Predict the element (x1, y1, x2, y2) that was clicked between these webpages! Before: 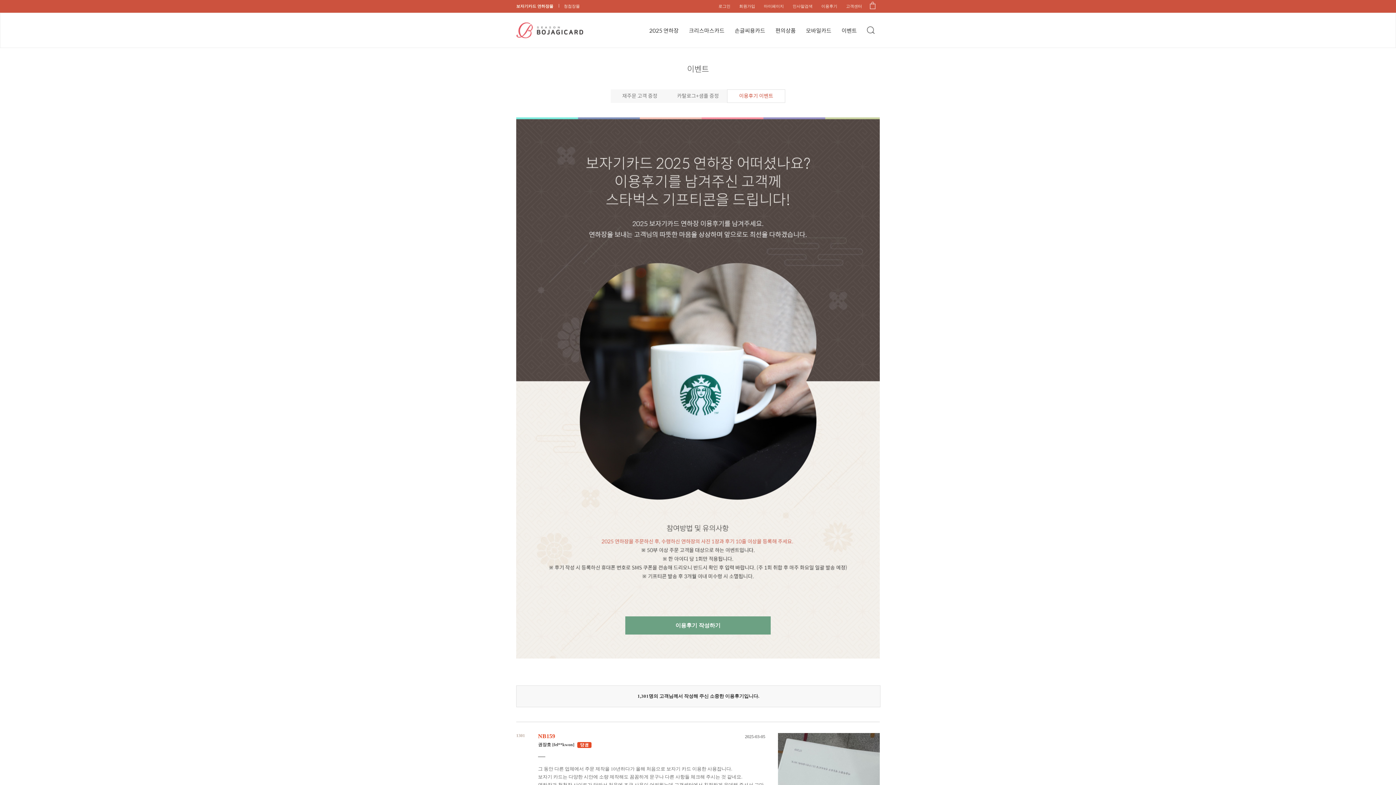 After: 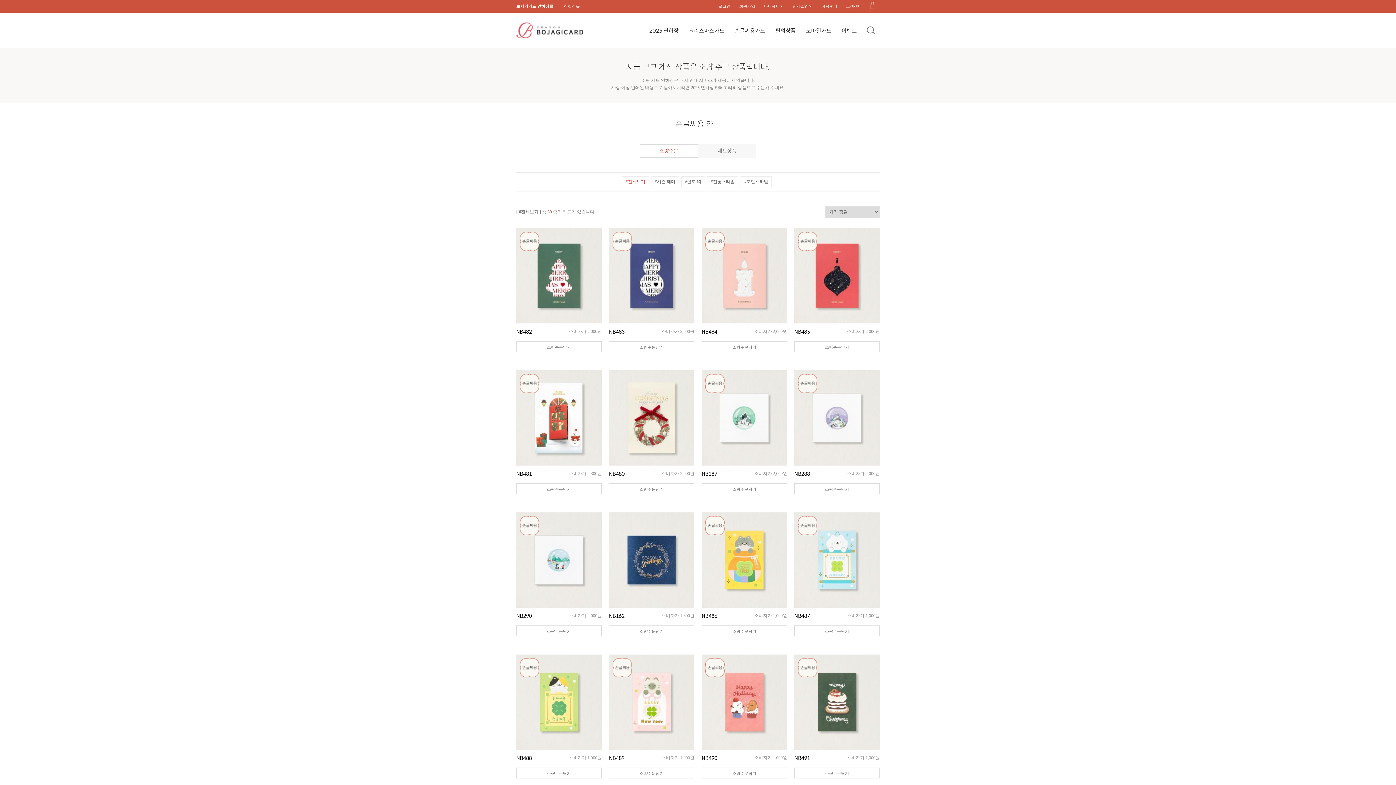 Action: bbox: (734, 13, 765, 47) label: 손글씨용카드